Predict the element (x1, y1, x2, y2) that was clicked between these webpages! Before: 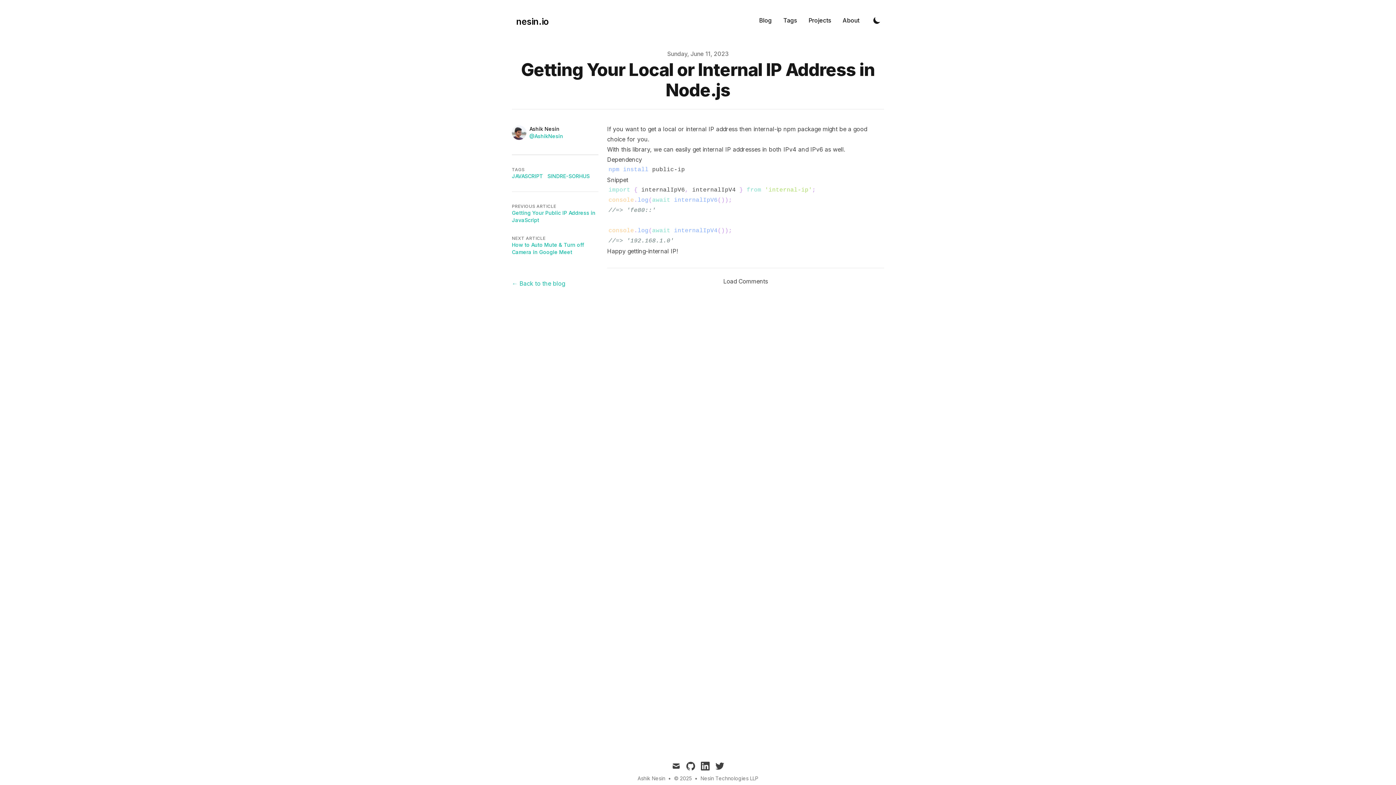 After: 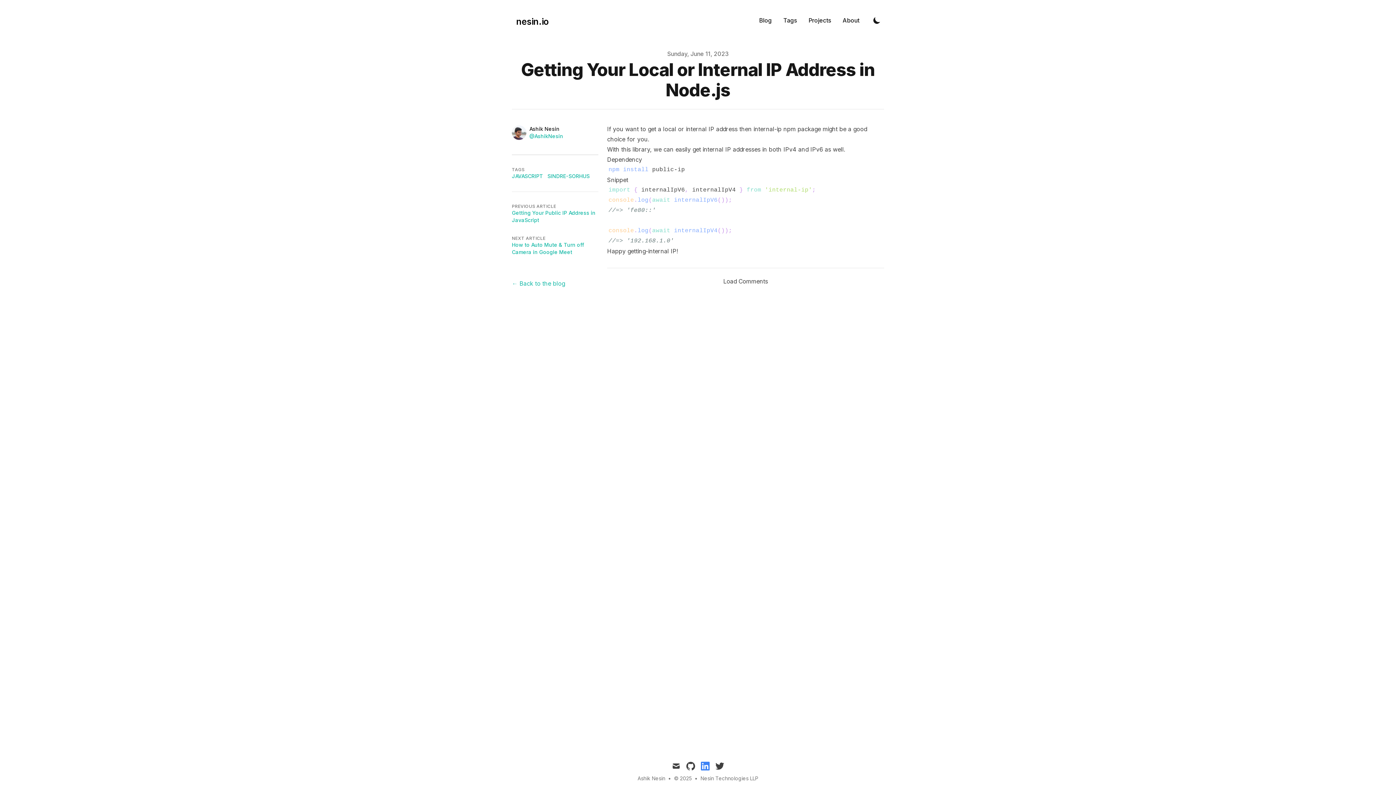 Action: label: linkedin bbox: (701, 762, 709, 770)